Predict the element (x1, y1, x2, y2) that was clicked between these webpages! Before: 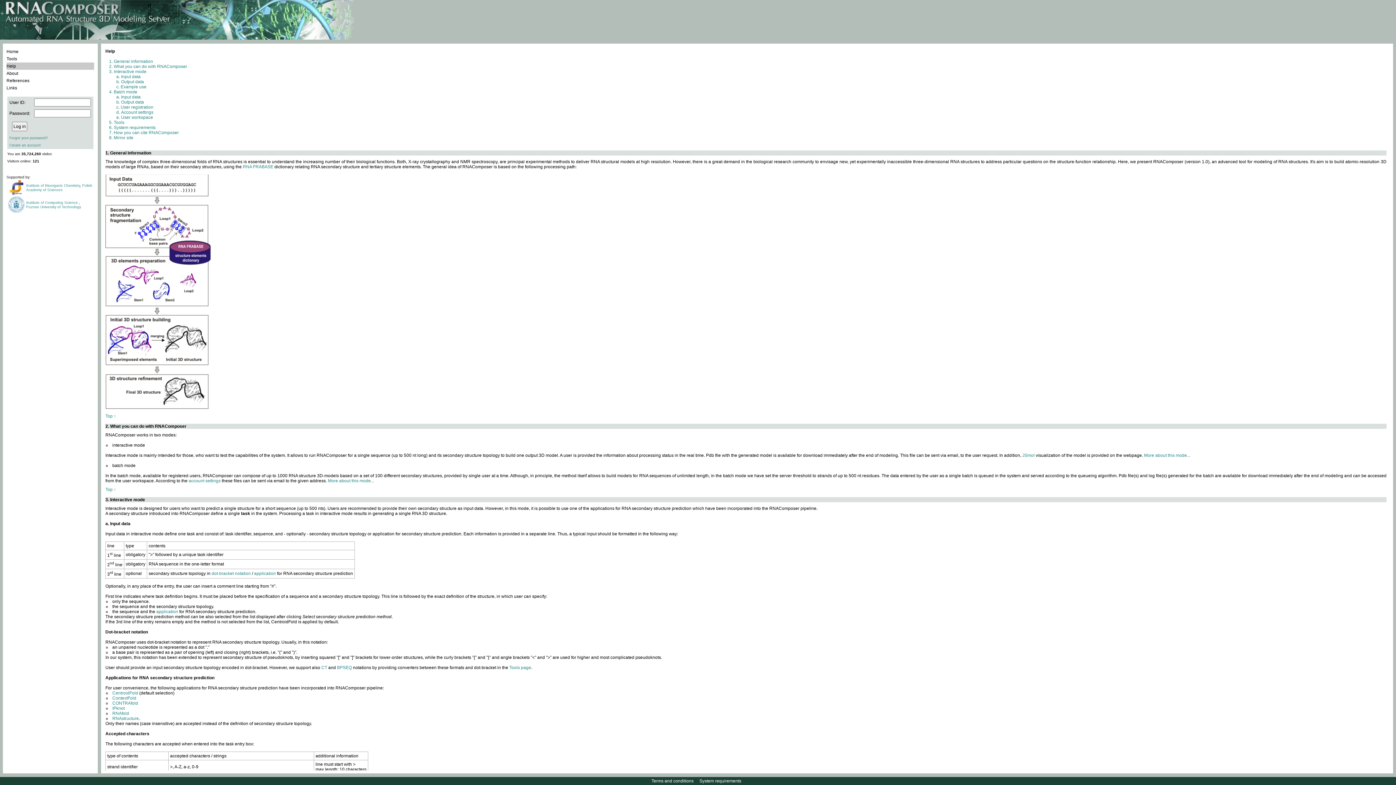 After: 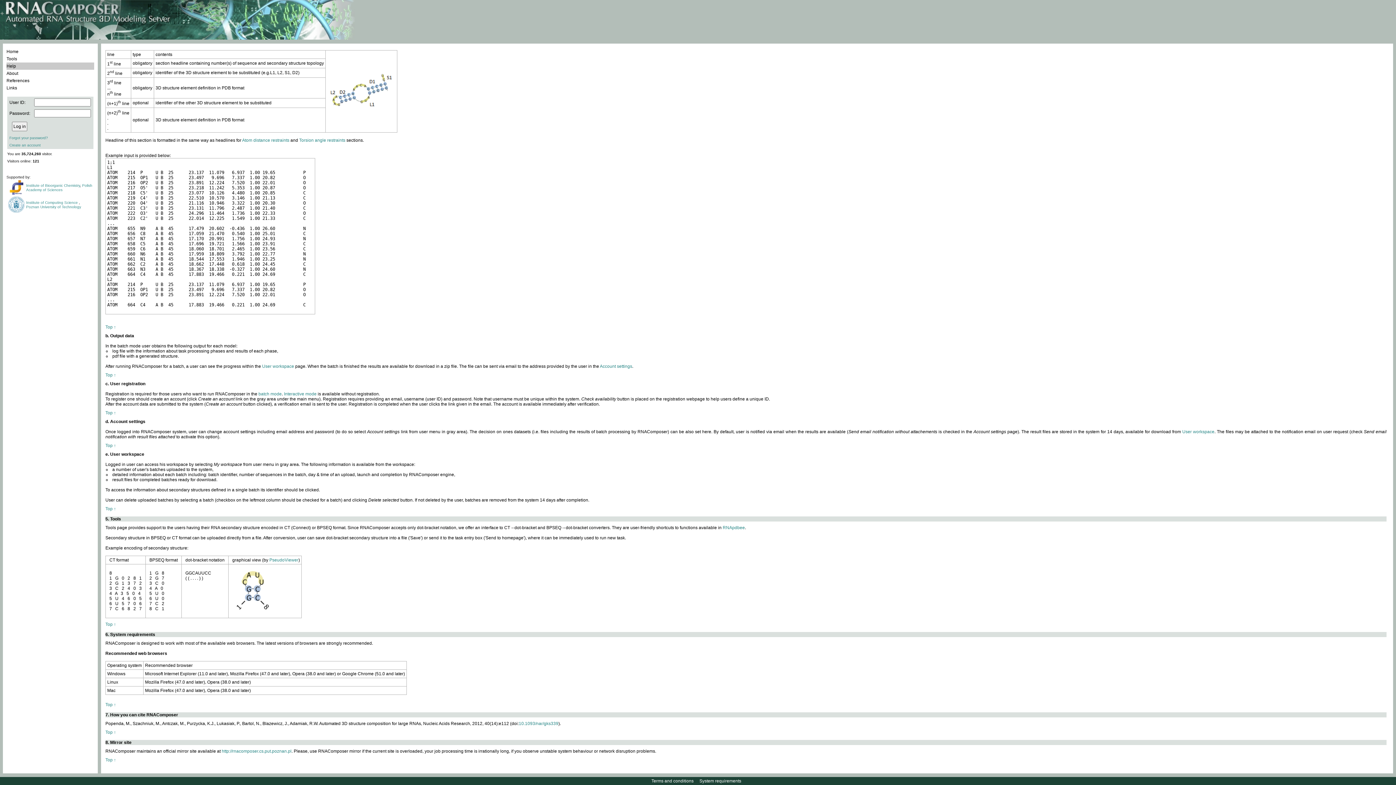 Action: bbox: (509, 665, 531, 670) label: Tools page